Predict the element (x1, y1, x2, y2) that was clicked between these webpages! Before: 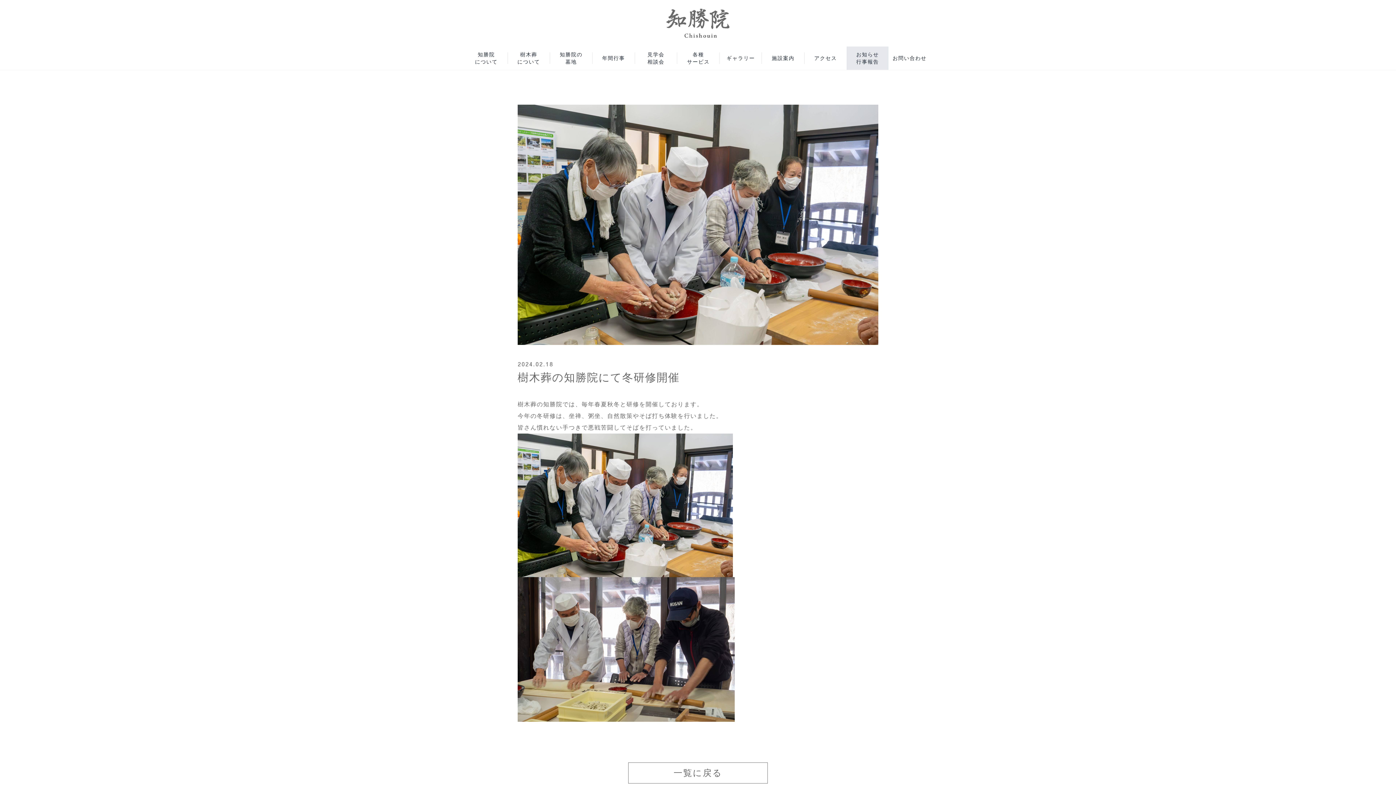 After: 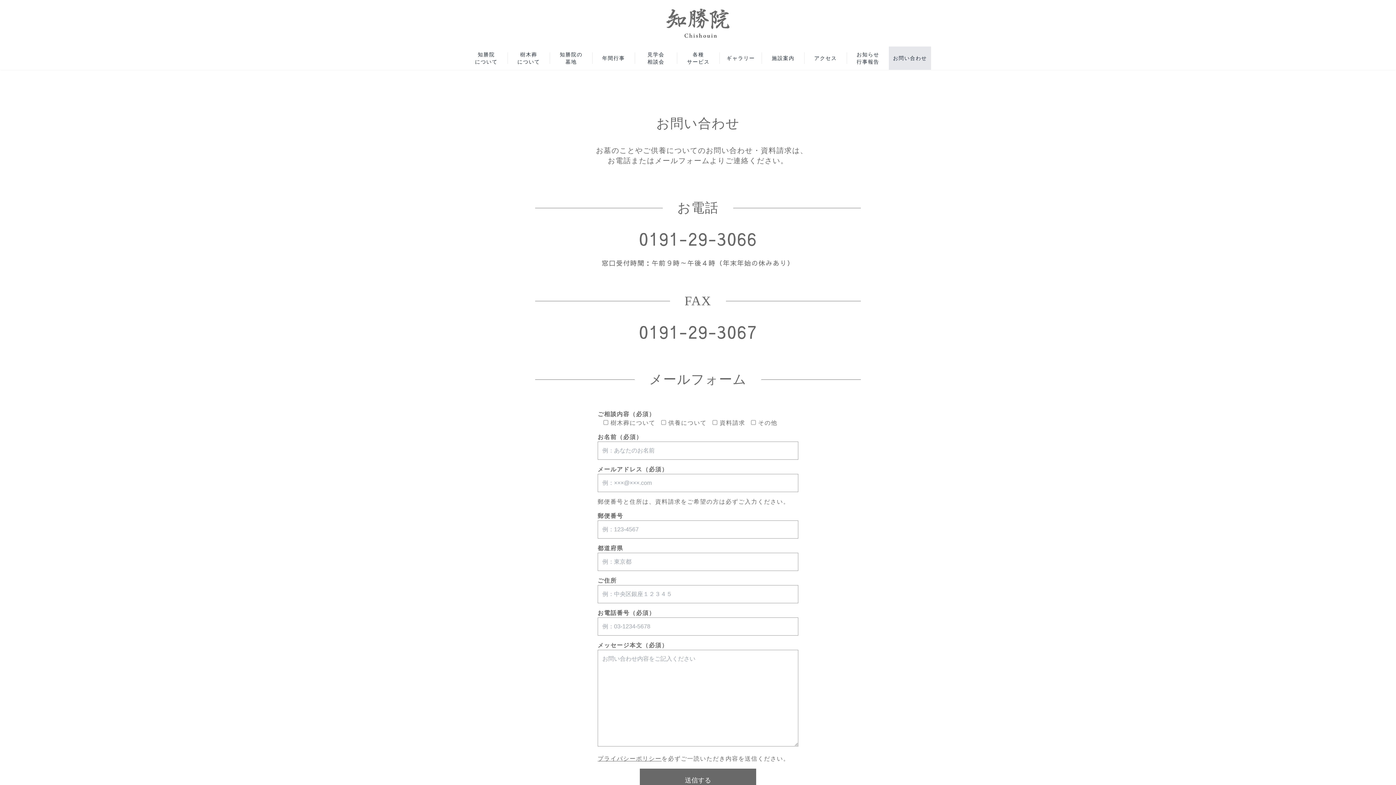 Action: label: お問い合わせ bbox: (888, 46, 930, 69)